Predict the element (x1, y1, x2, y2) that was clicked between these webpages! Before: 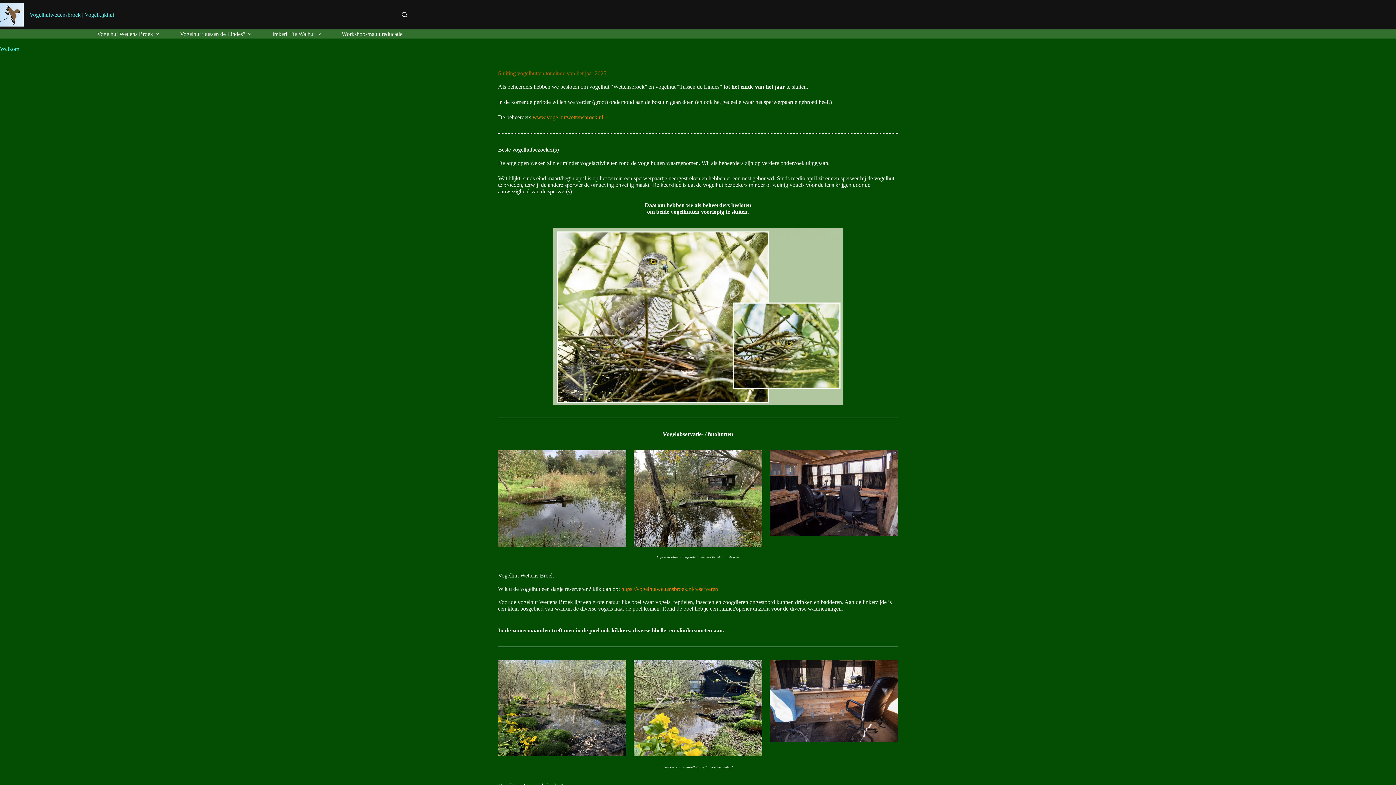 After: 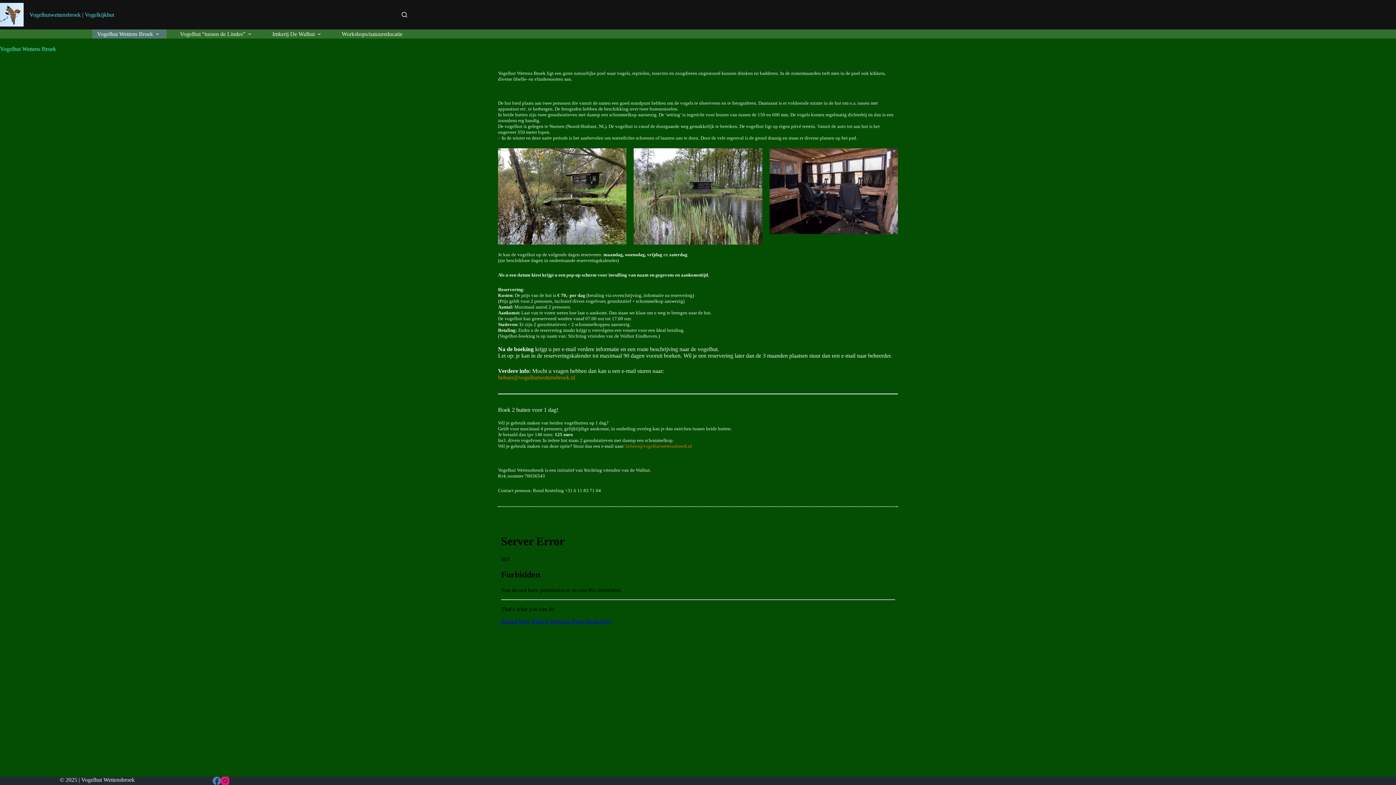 Action: label: https://vogelhutwettensbroek.nl/reserveren bbox: (621, 586, 718, 592)